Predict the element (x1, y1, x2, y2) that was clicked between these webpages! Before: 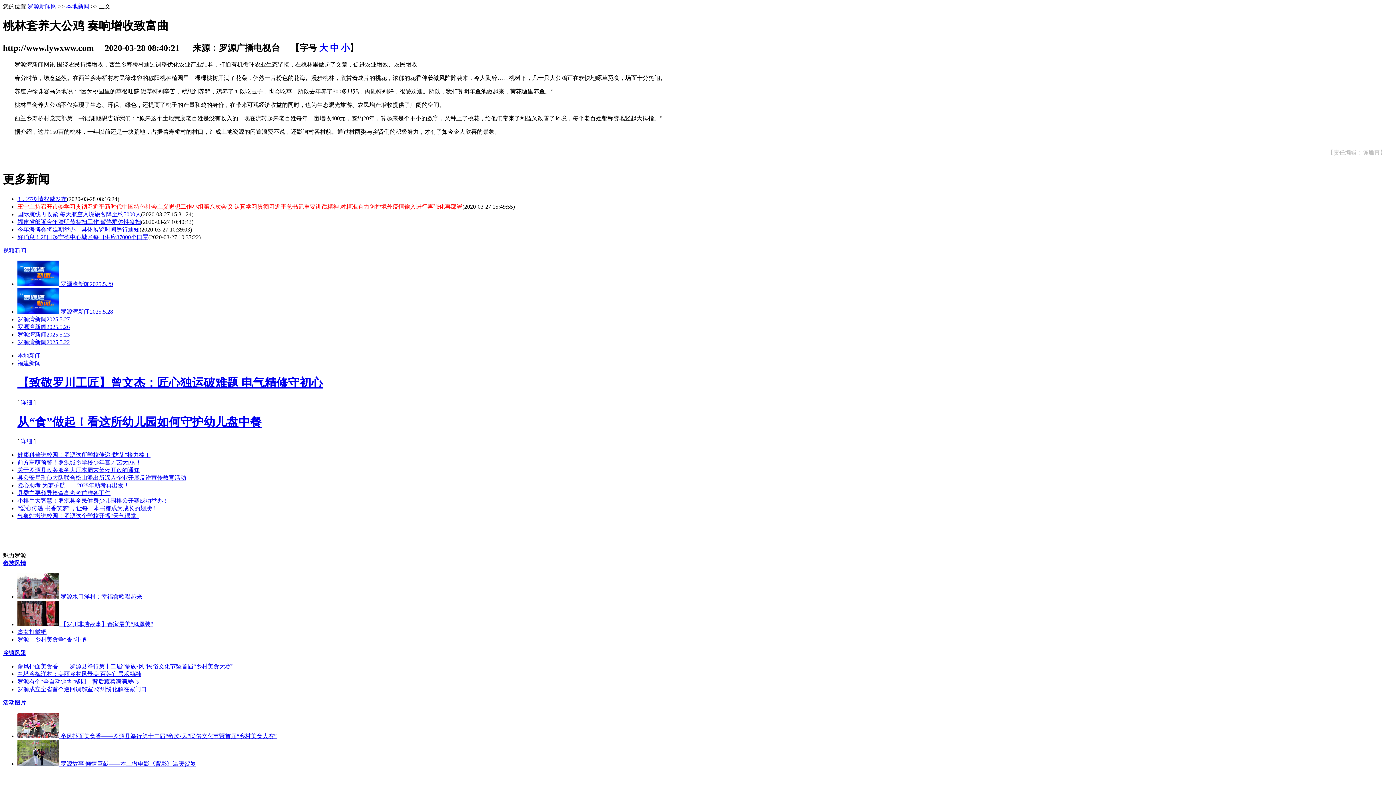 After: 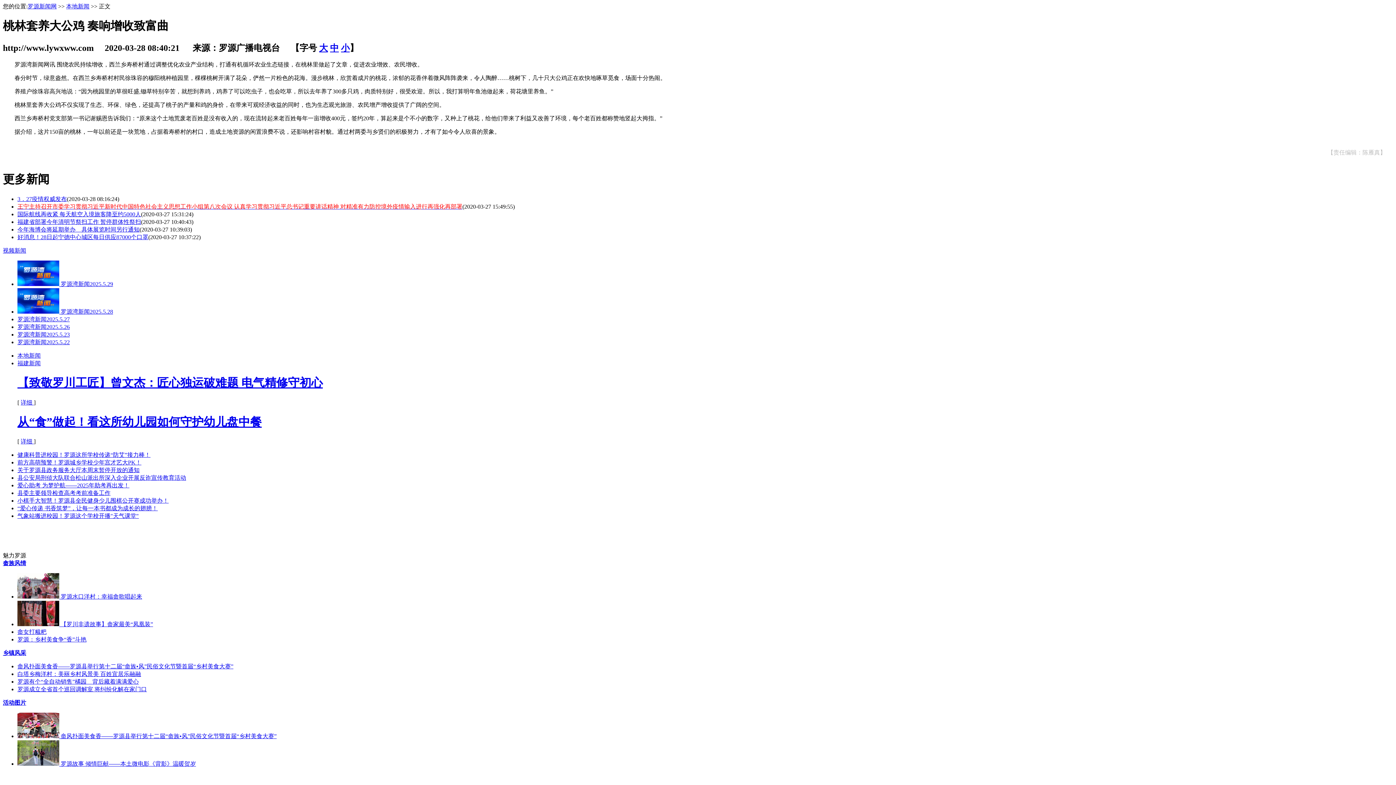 Action: label:   bbox: (17, 733, 60, 739)